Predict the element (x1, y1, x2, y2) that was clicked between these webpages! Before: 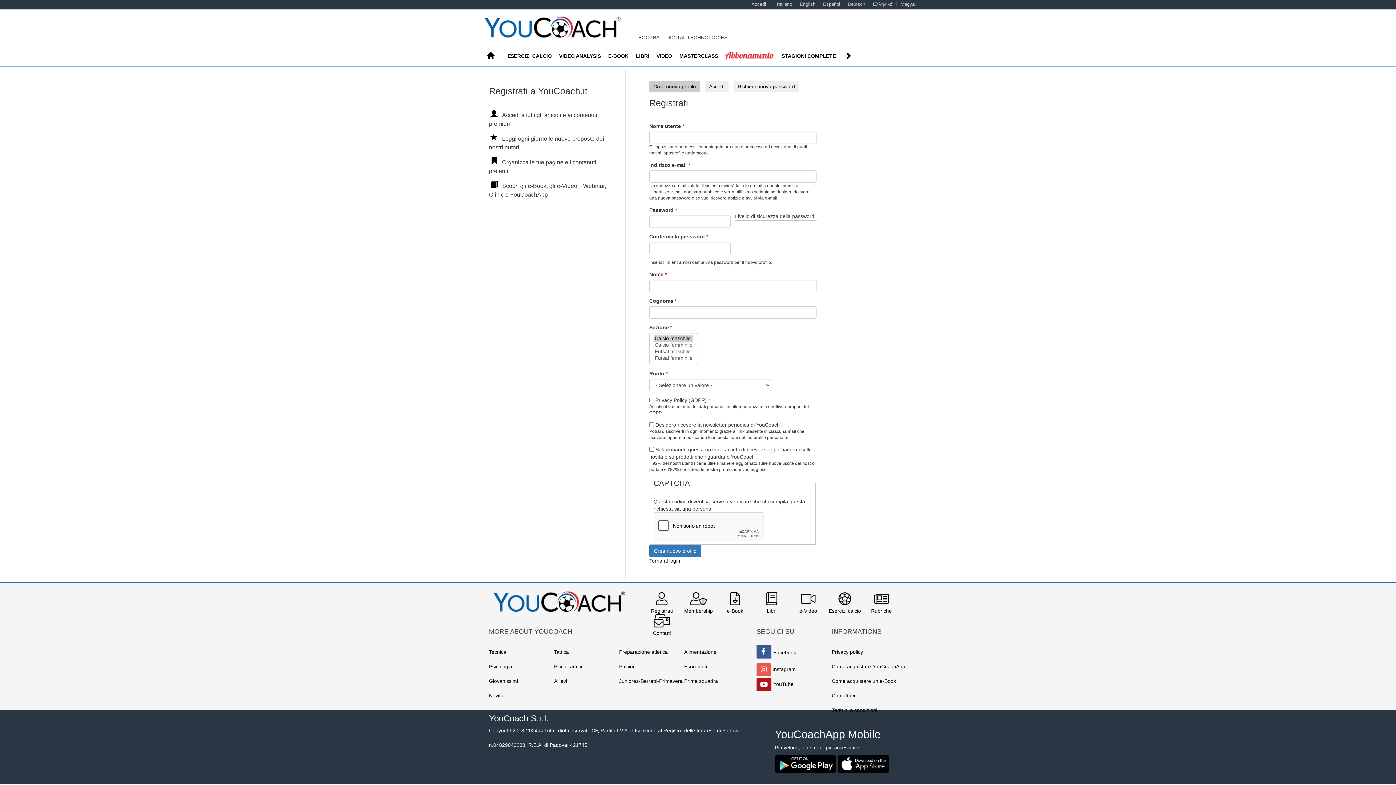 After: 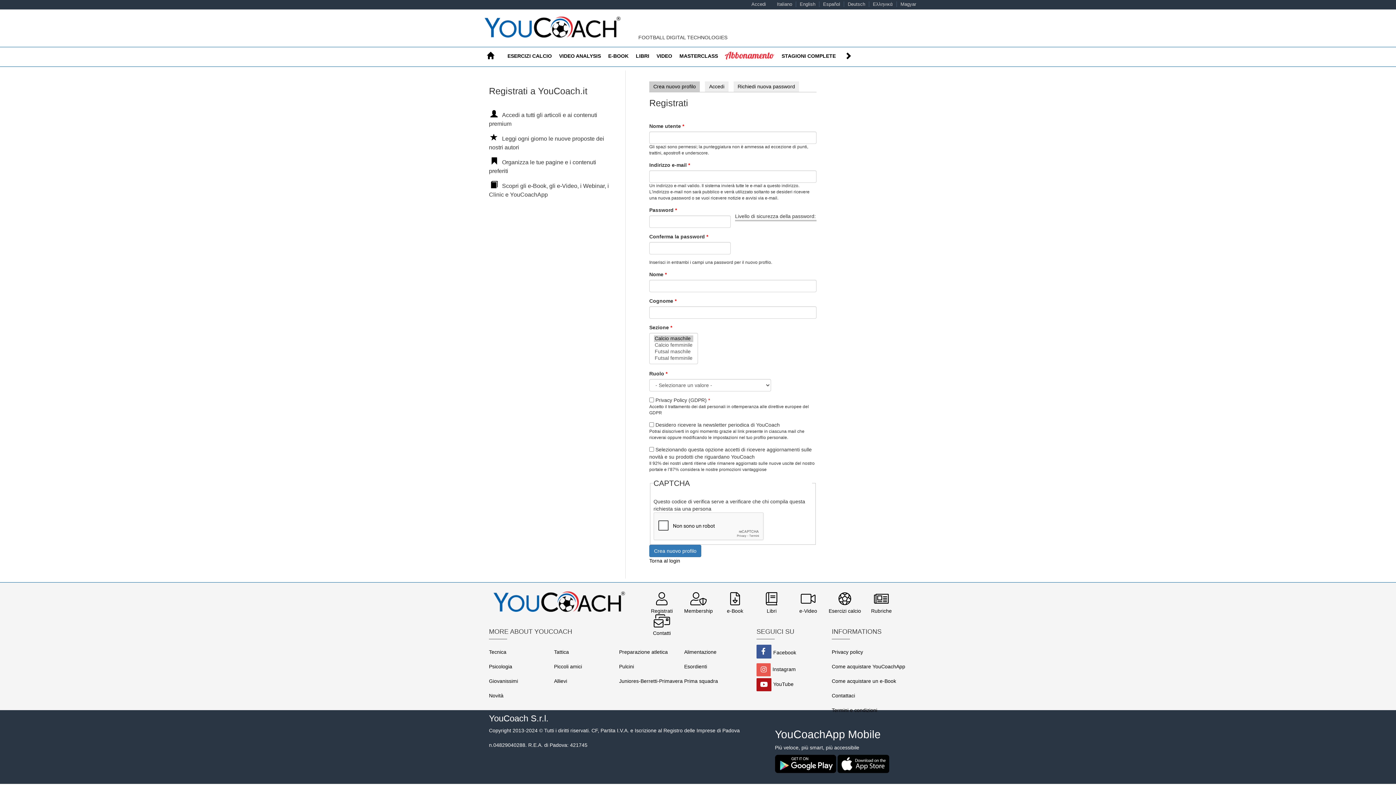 Action: bbox: (775, 761, 836, 766)